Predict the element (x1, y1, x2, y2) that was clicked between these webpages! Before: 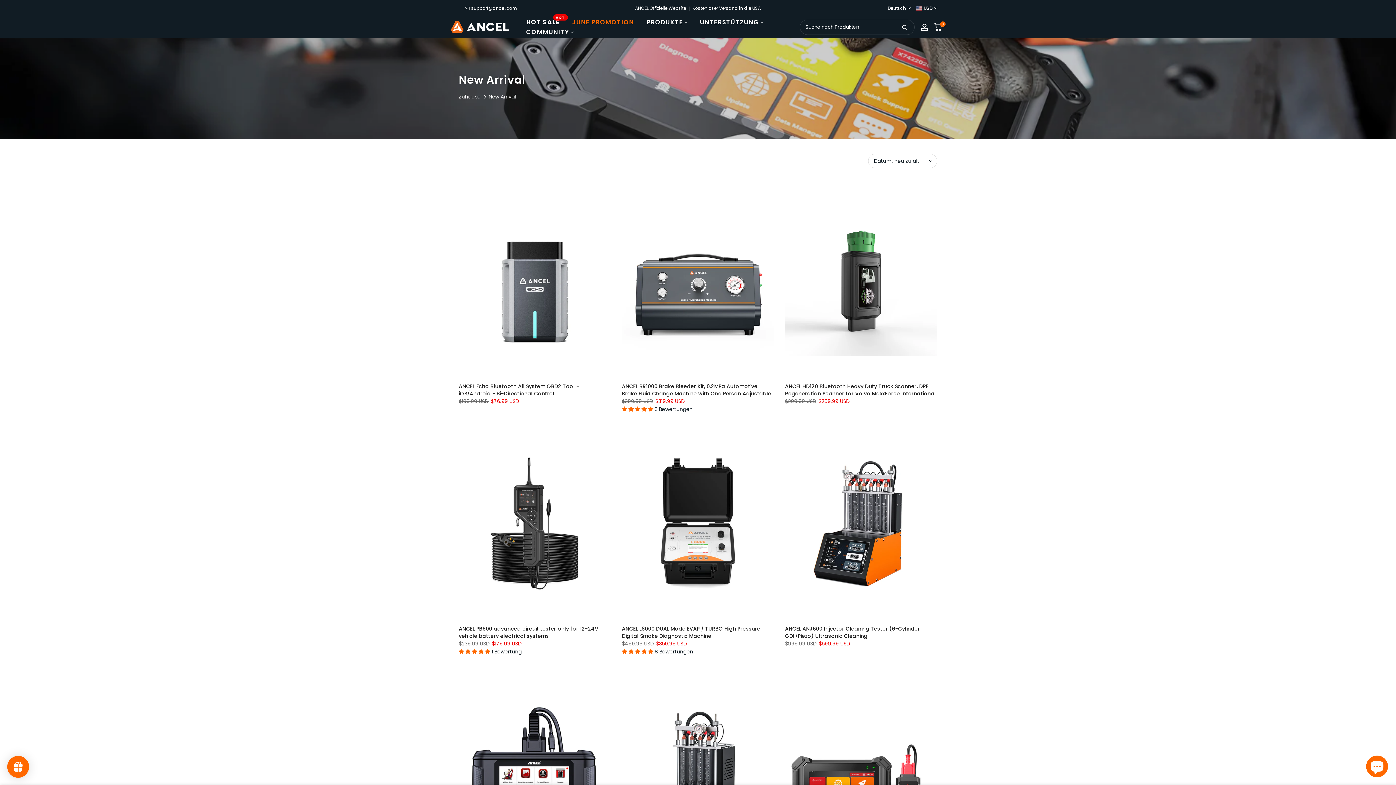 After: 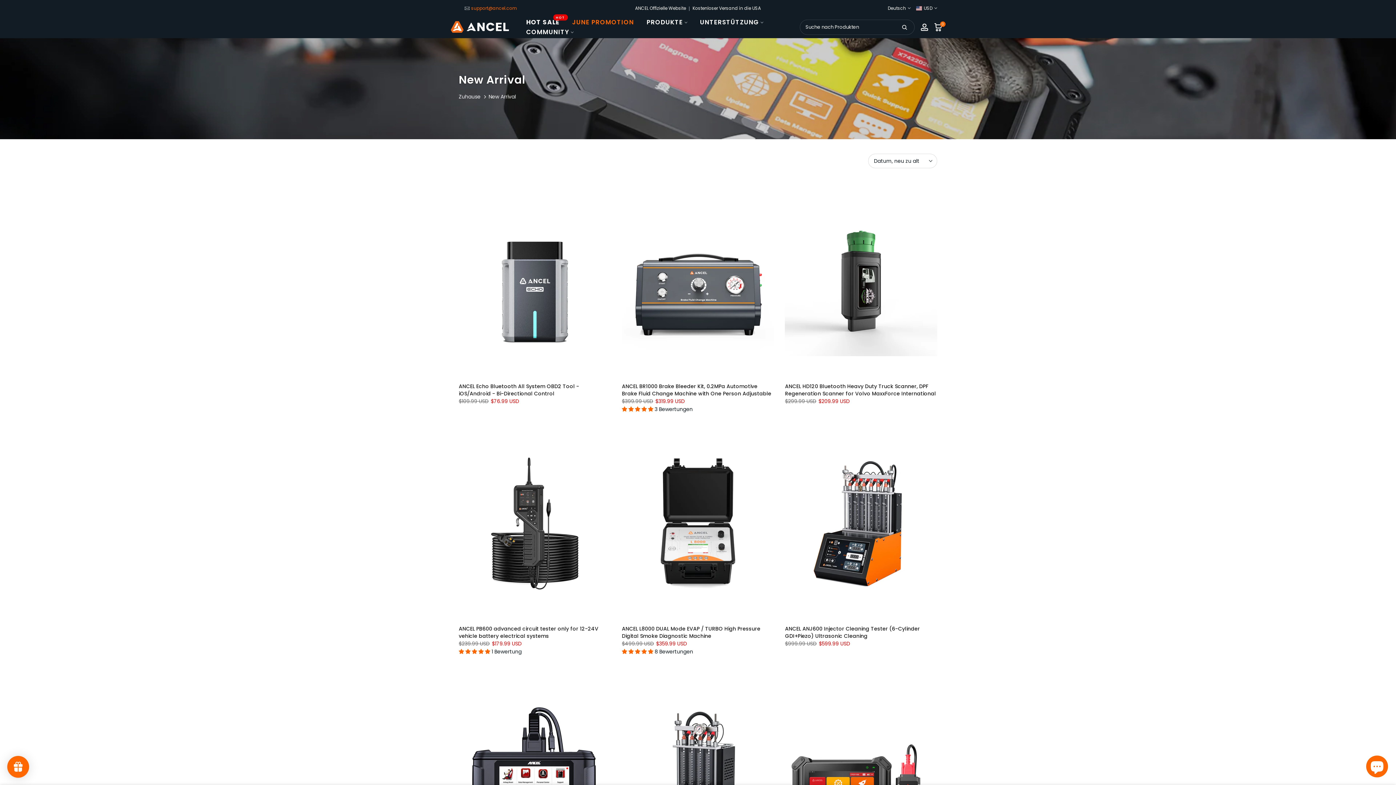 Action: bbox: (471, 4, 517, 11) label: support@ancel.com